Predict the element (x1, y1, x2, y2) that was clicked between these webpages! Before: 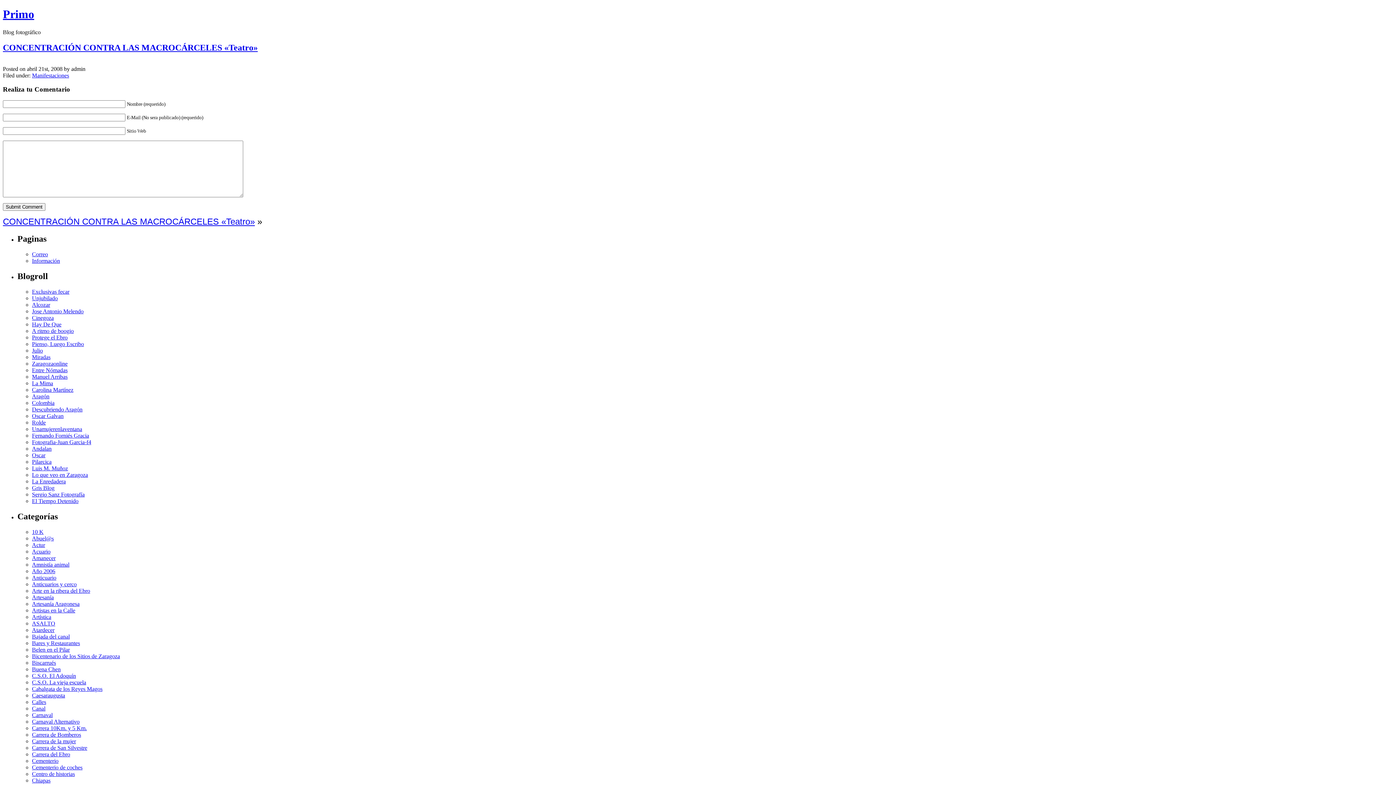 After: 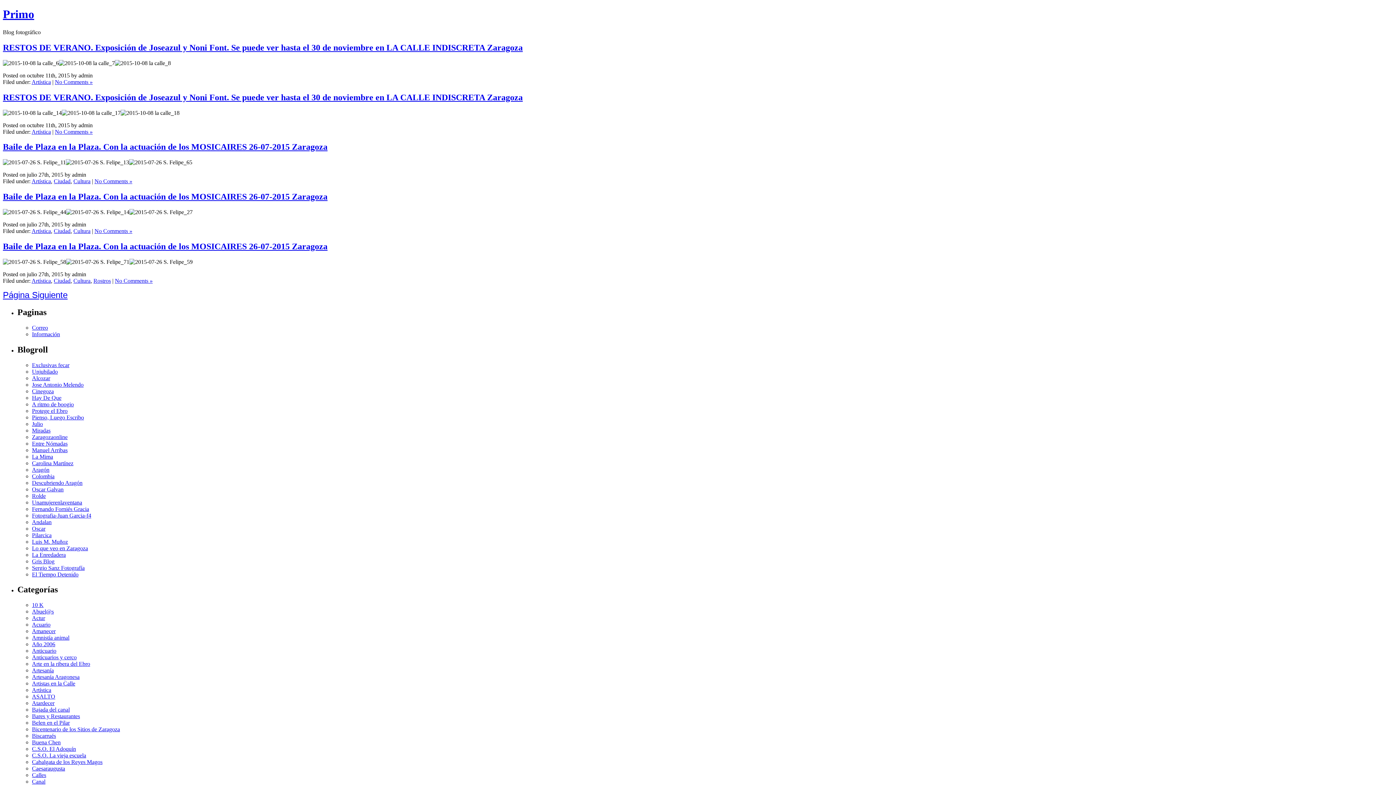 Action: label: Artística bbox: (32, 614, 51, 620)